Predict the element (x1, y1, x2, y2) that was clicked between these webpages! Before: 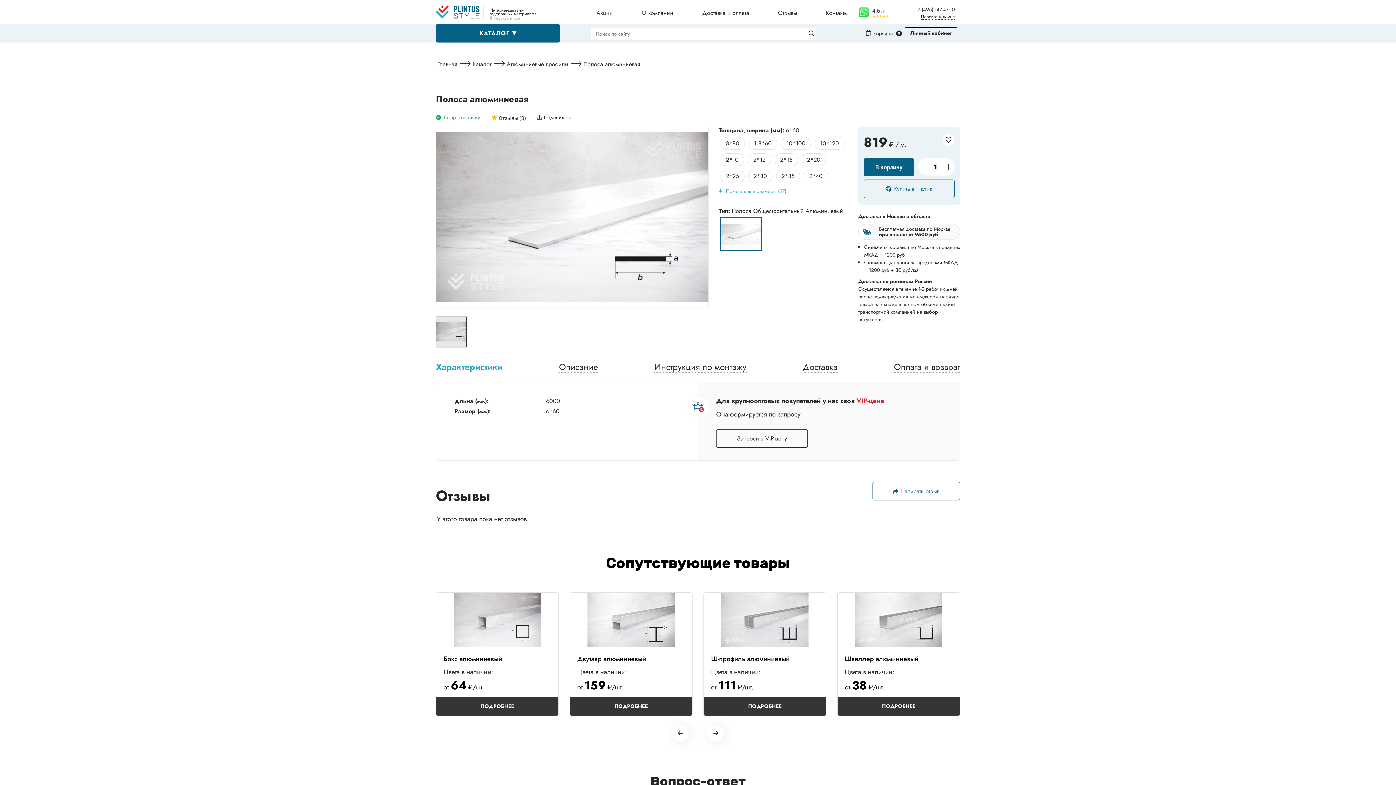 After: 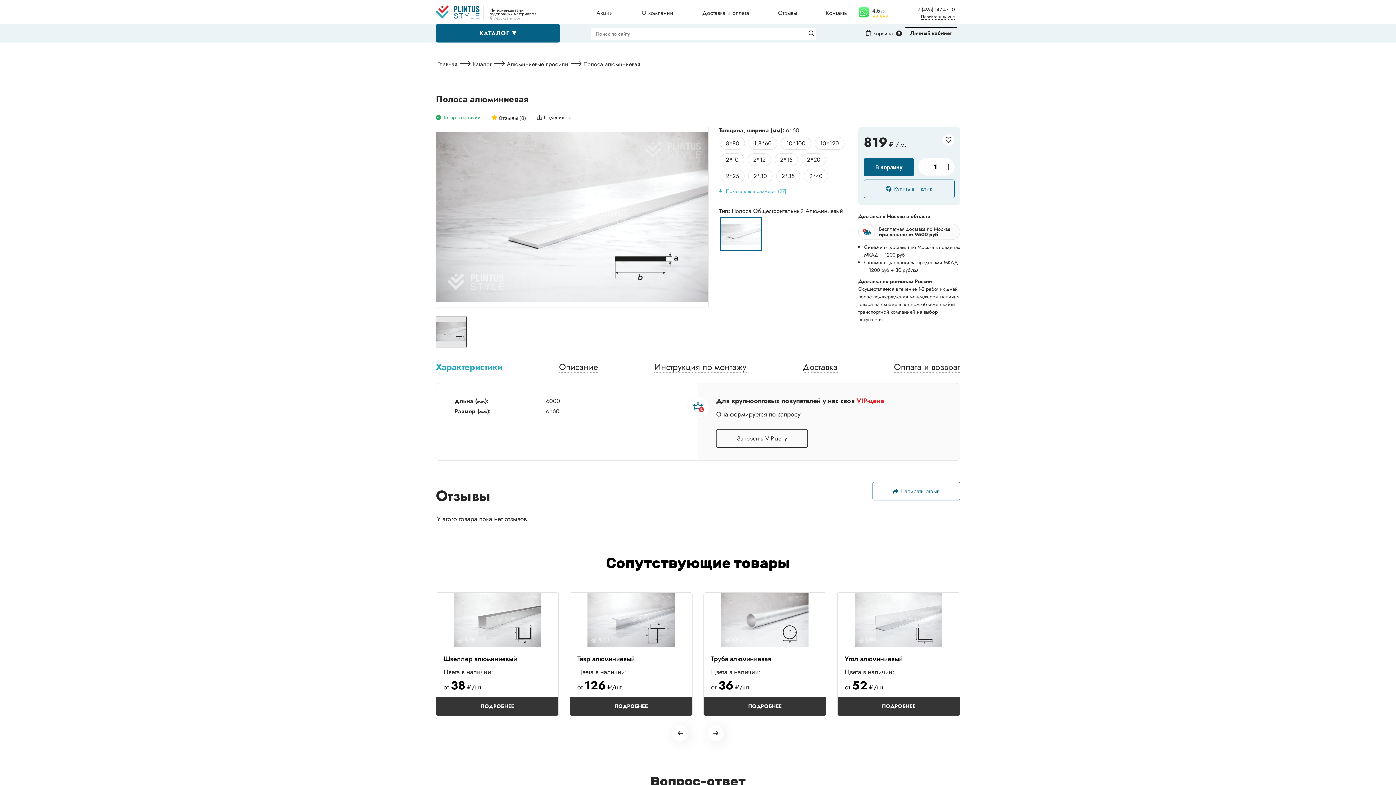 Action: bbox: (700, 731, 704, 736) label: 2 of 2